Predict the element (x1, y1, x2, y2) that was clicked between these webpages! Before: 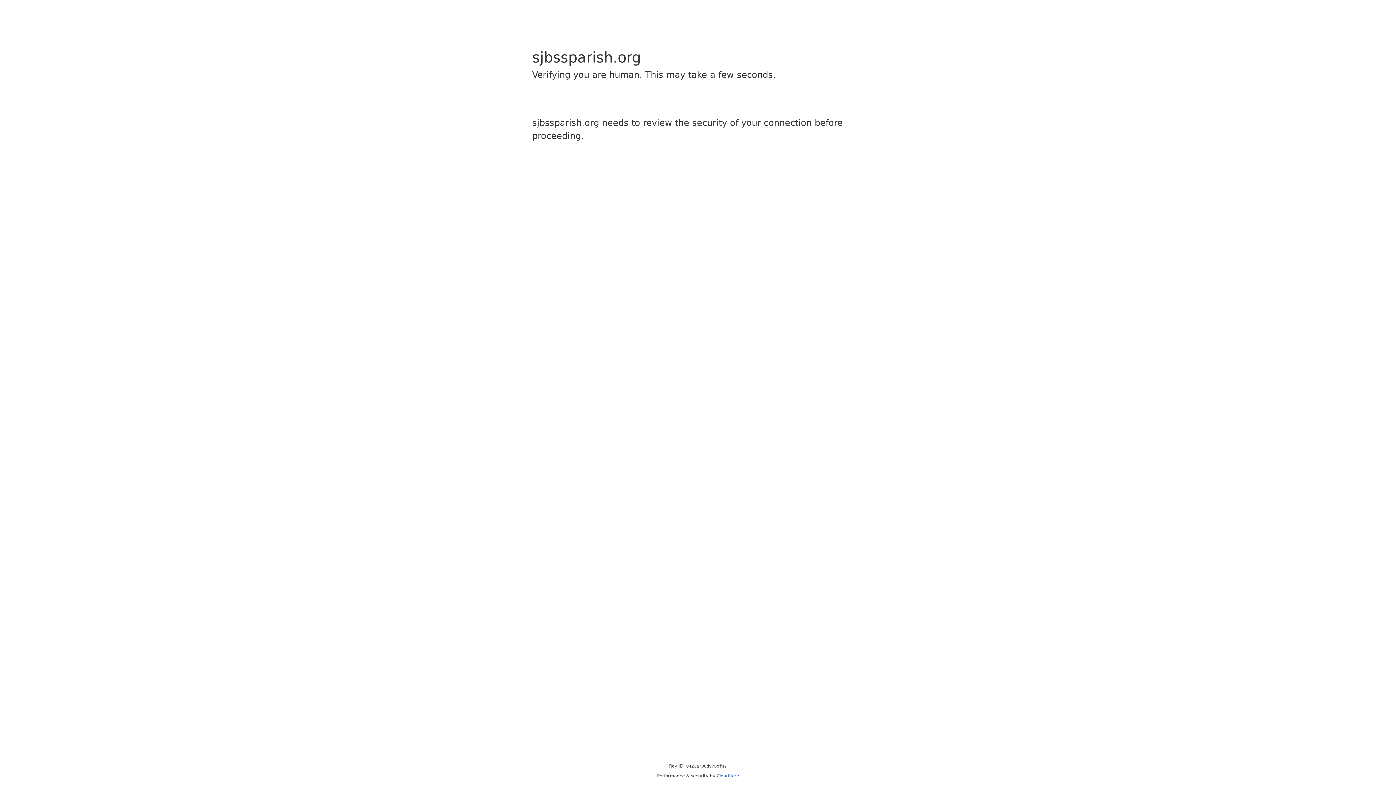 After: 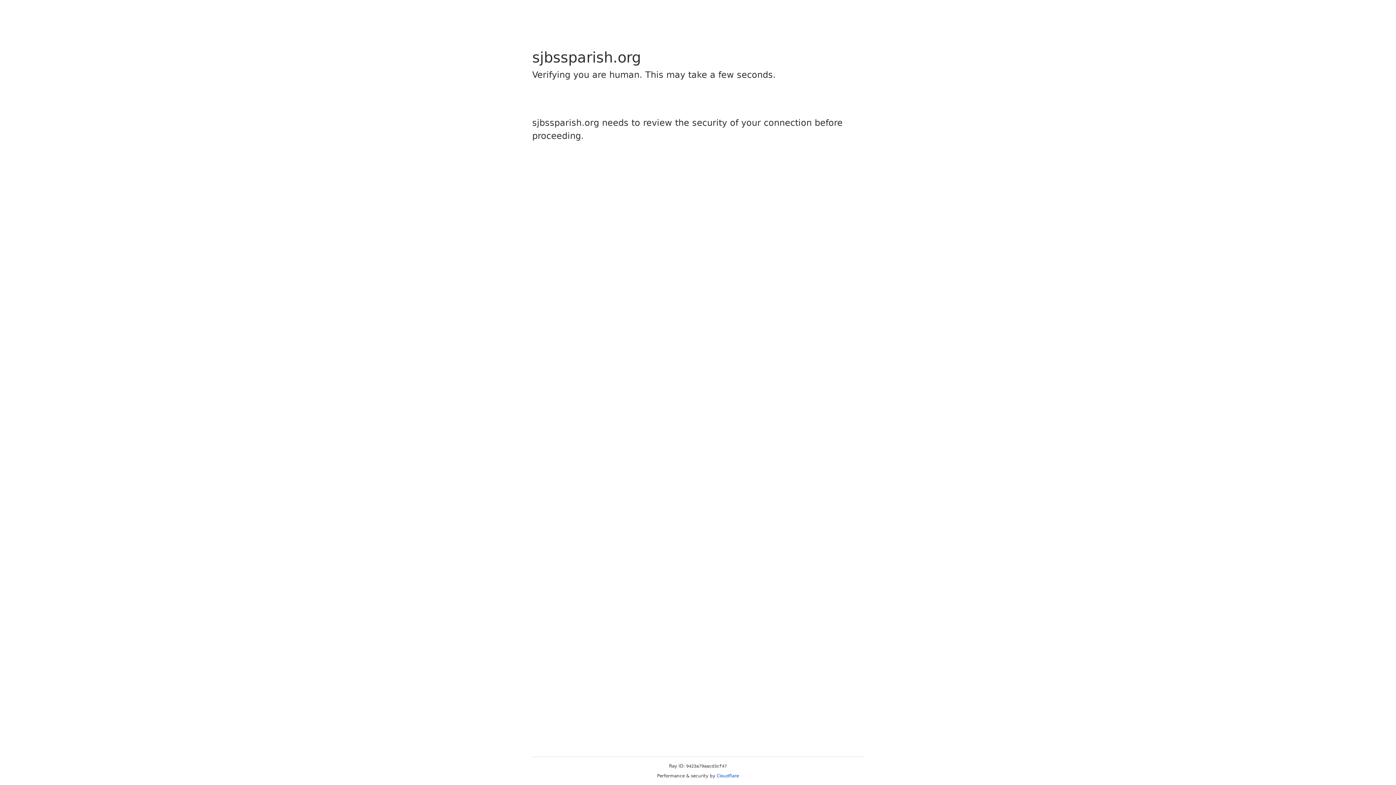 Action: label: Cloudflare bbox: (716, 773, 739, 778)